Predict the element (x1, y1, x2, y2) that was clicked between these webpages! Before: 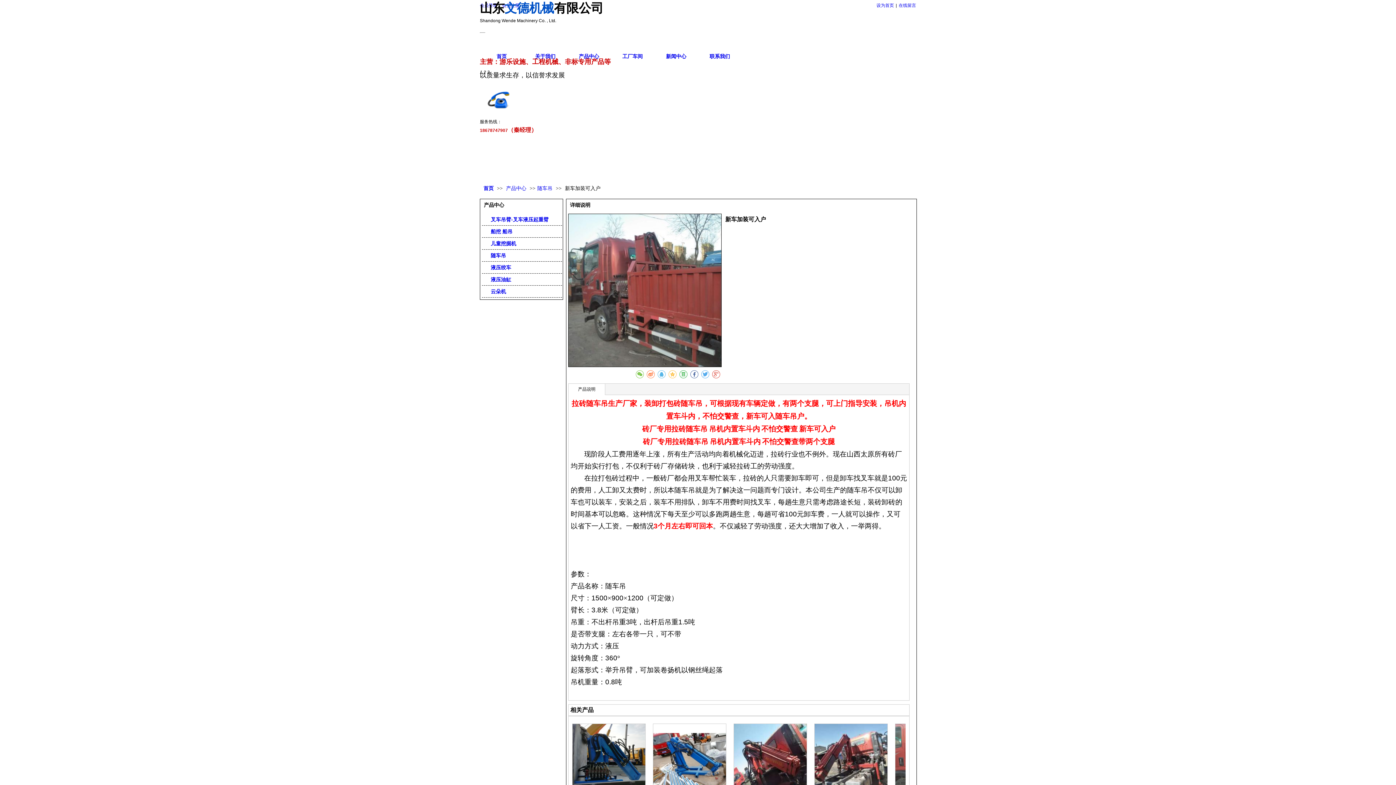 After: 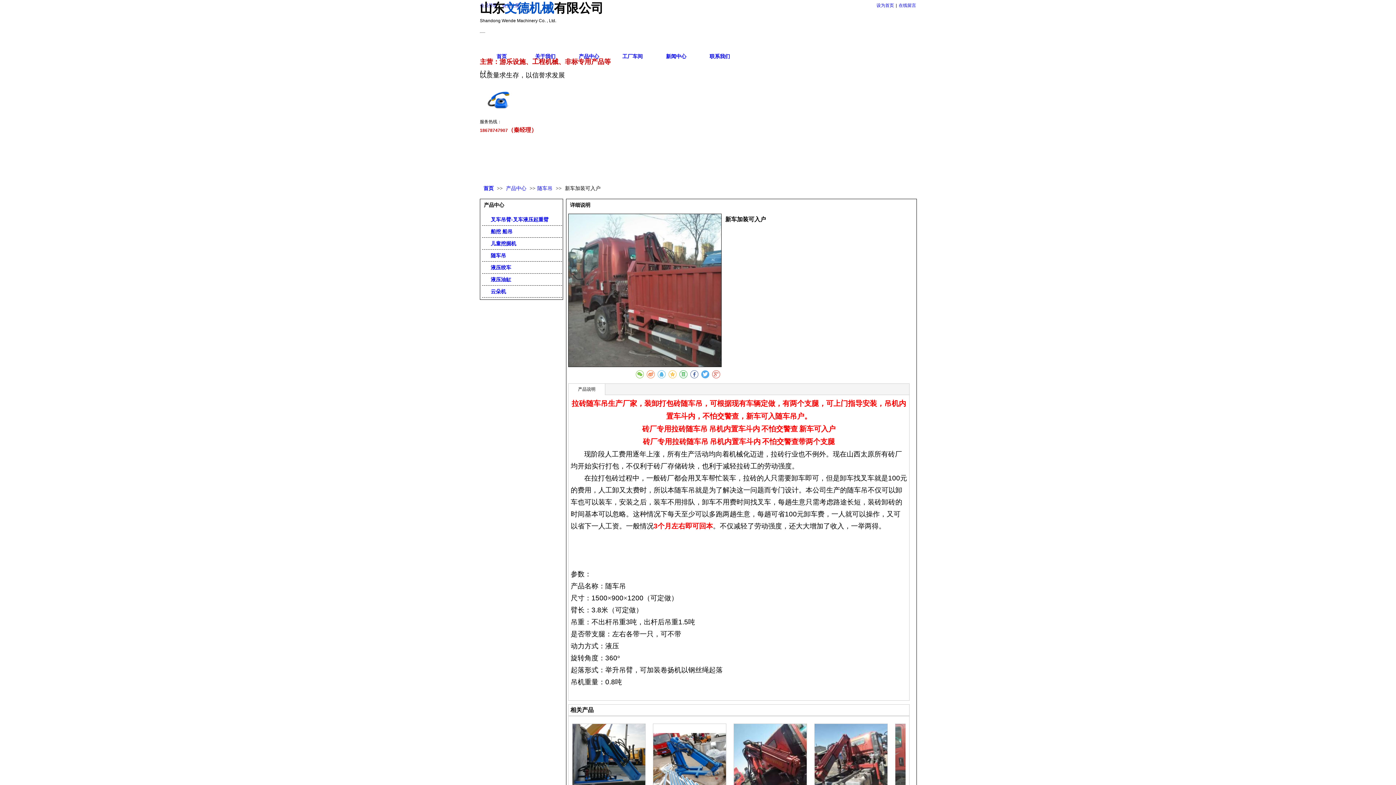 Action: bbox: (701, 370, 709, 378)